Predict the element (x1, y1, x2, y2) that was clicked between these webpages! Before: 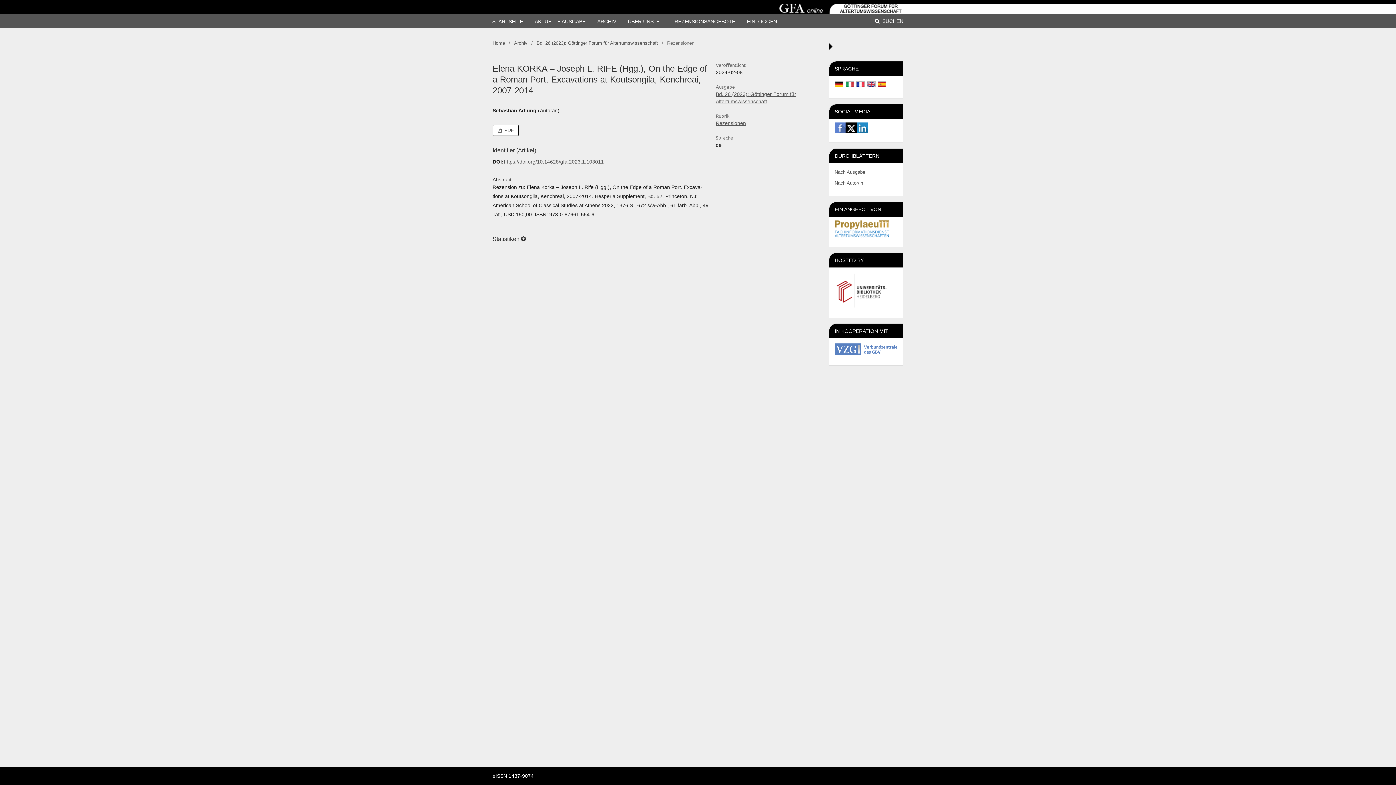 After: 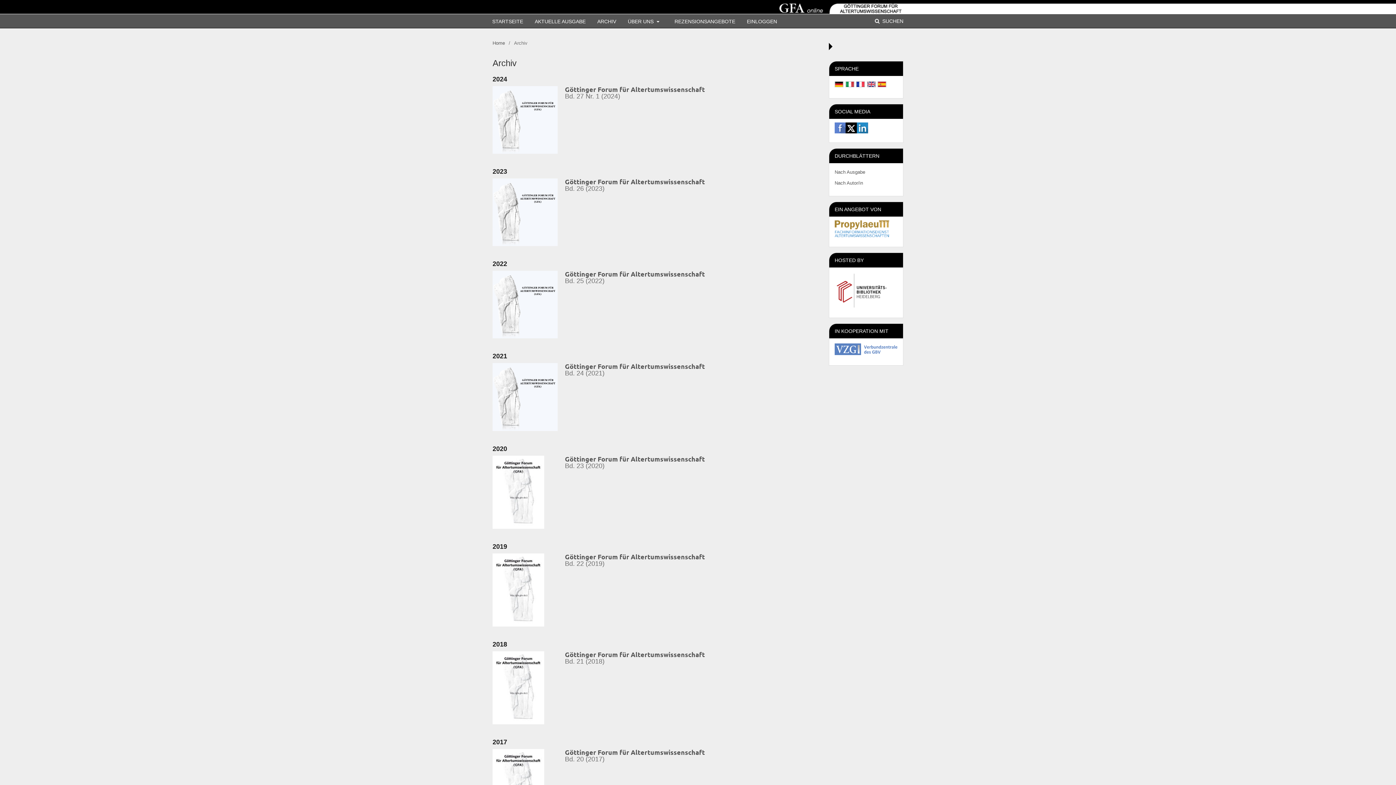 Action: label: Nach Ausgabe bbox: (834, 169, 865, 174)